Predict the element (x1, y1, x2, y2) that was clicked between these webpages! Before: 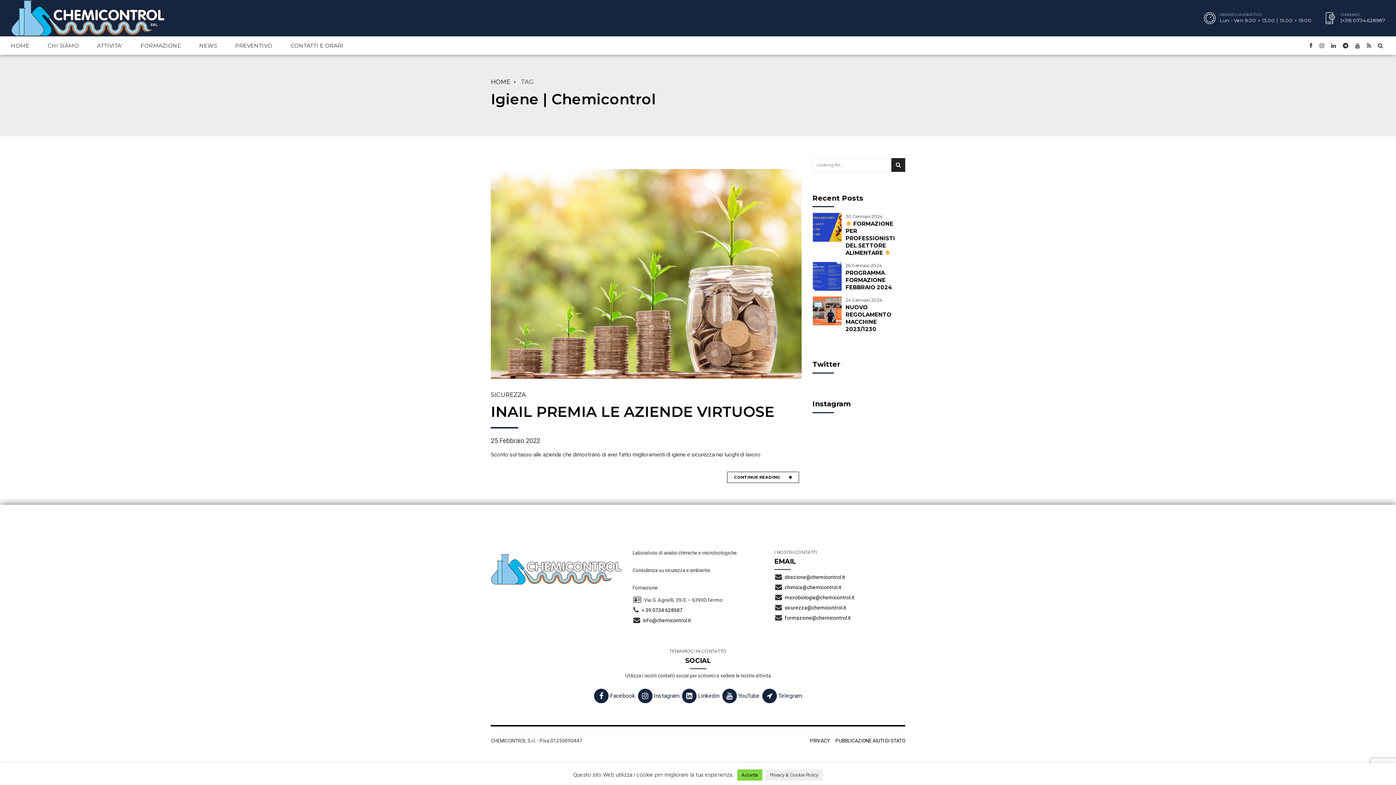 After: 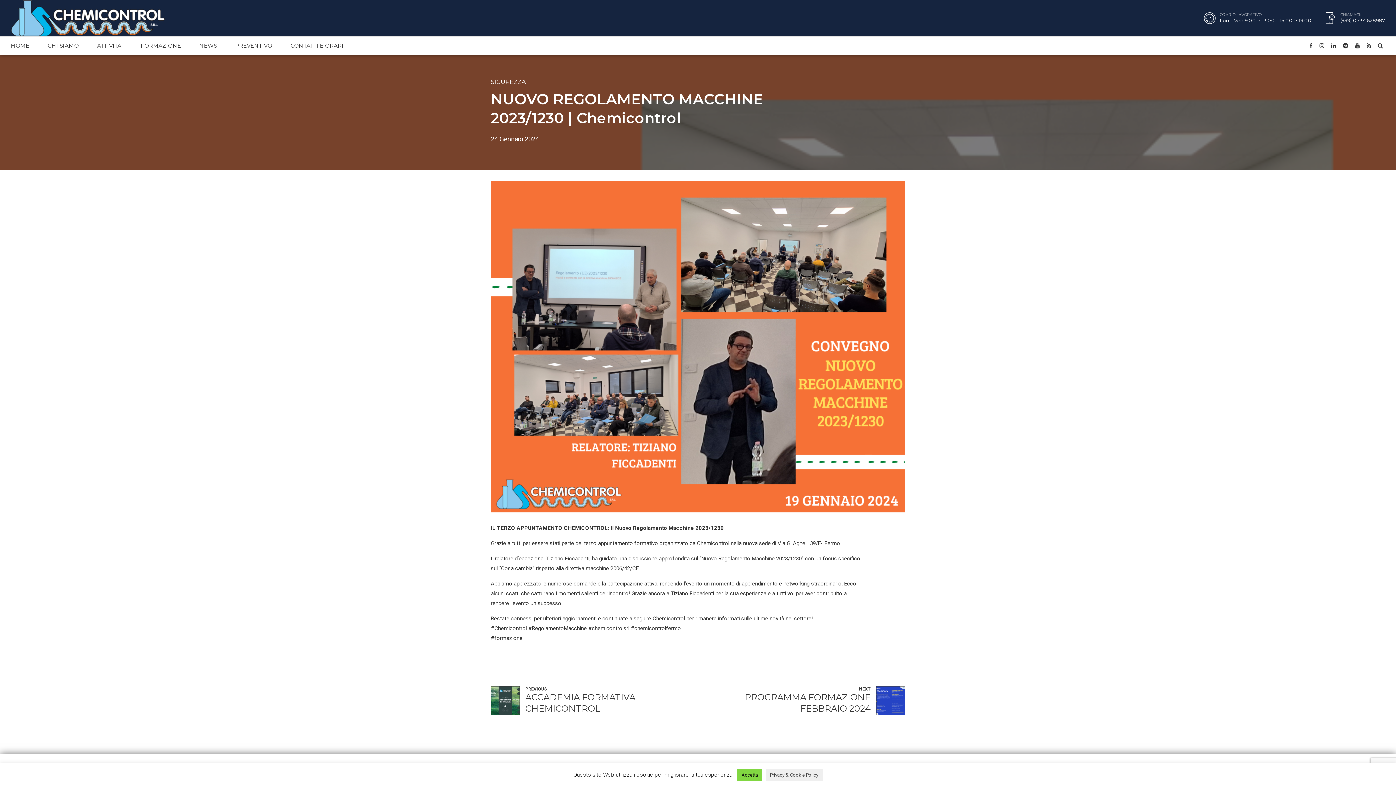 Action: bbox: (812, 296, 845, 325)